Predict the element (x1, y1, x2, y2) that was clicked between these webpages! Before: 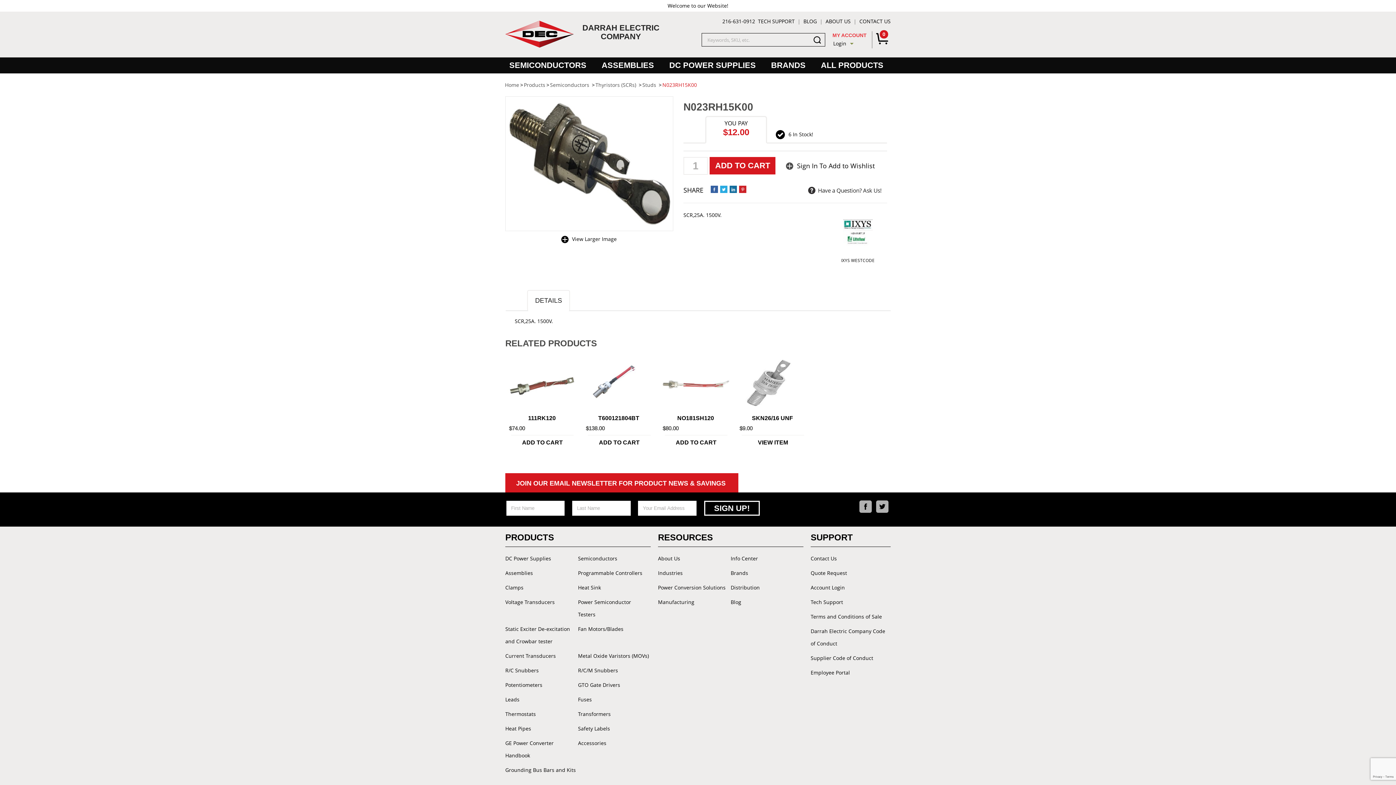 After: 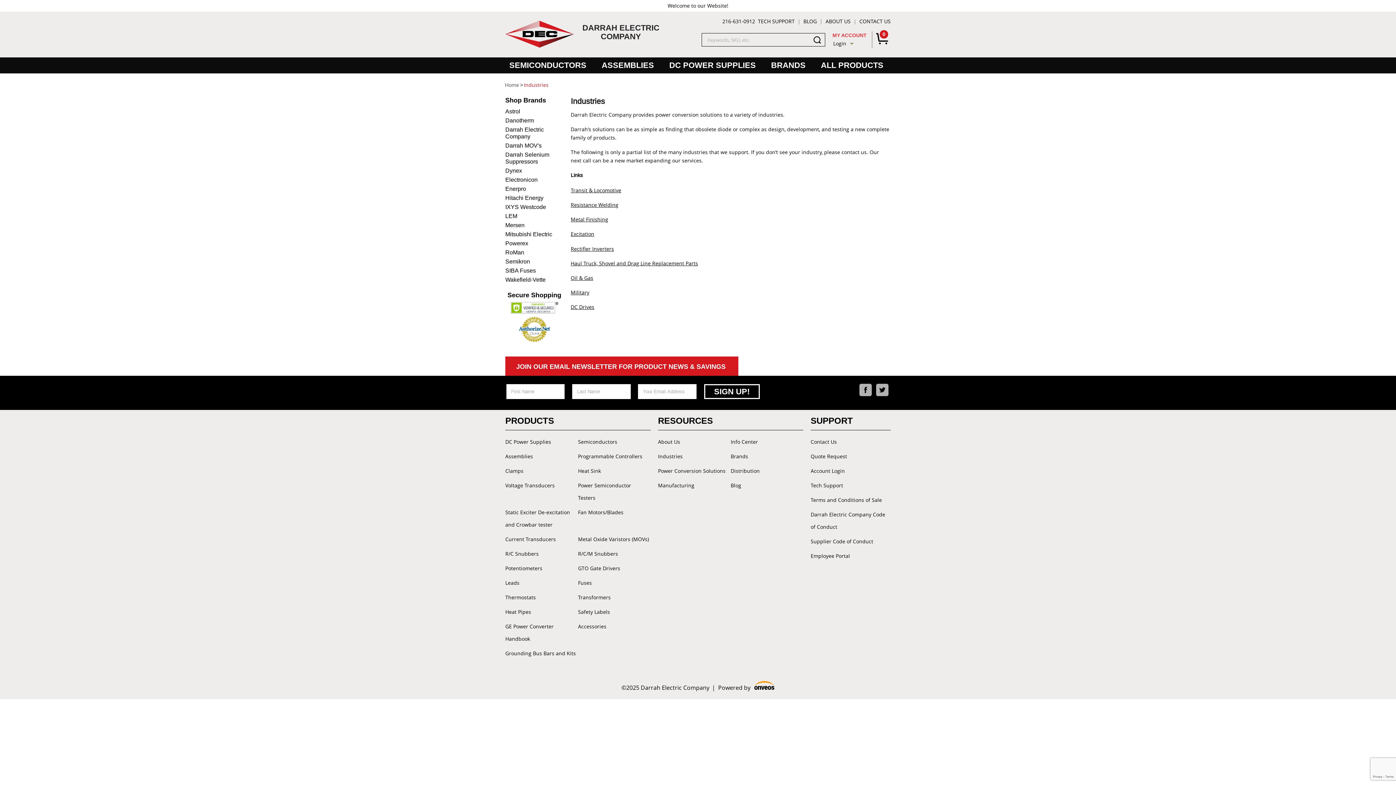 Action: label: Industries bbox: (658, 566, 729, 580)